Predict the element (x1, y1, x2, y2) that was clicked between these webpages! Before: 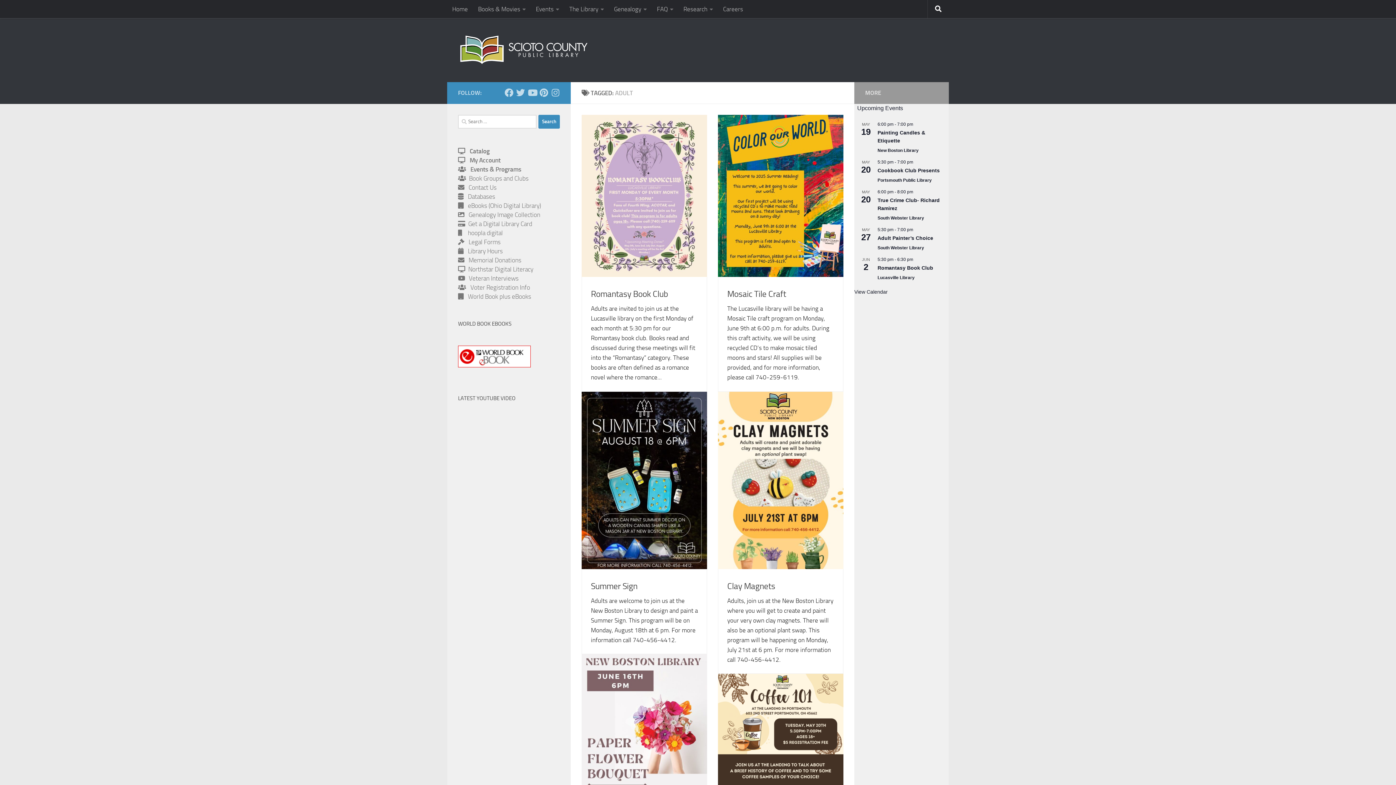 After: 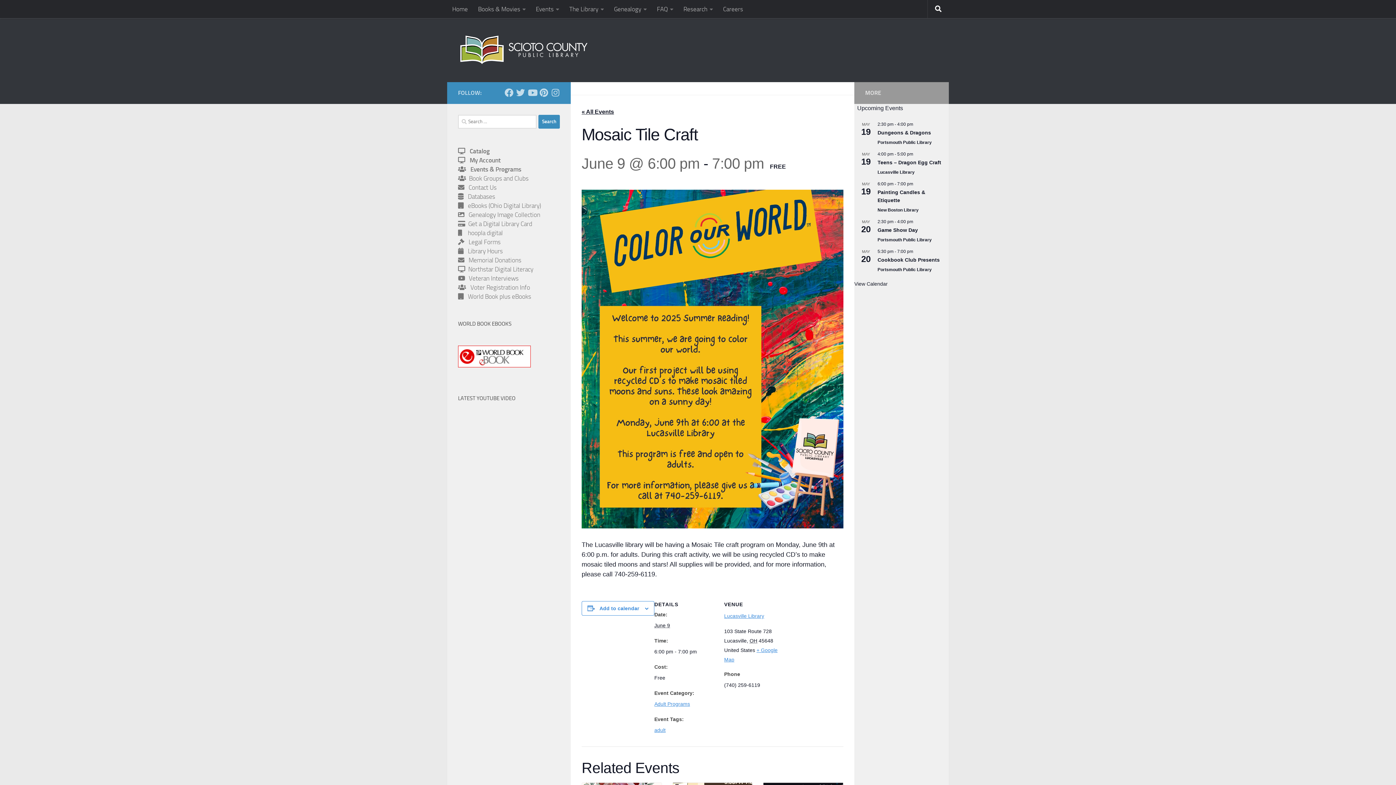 Action: bbox: (718, 114, 843, 277)